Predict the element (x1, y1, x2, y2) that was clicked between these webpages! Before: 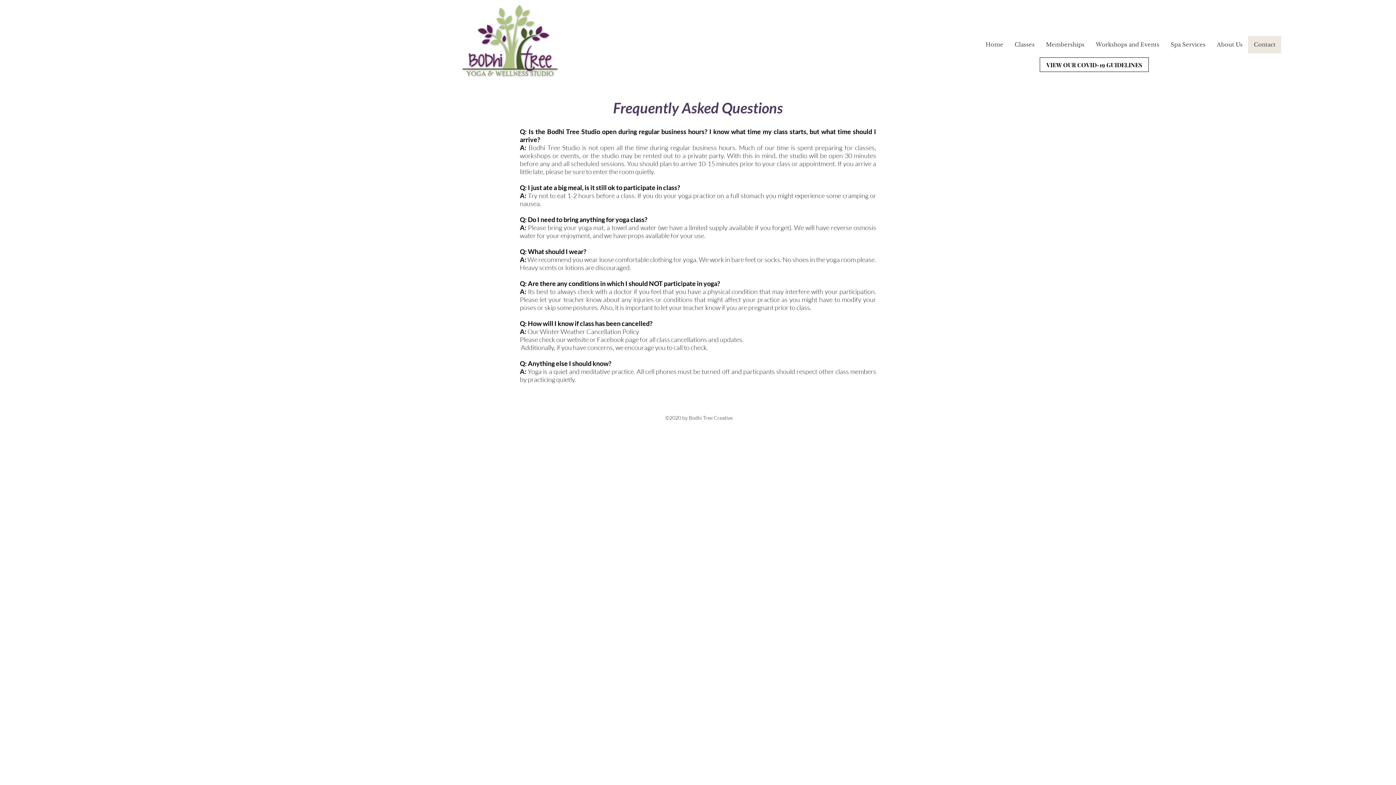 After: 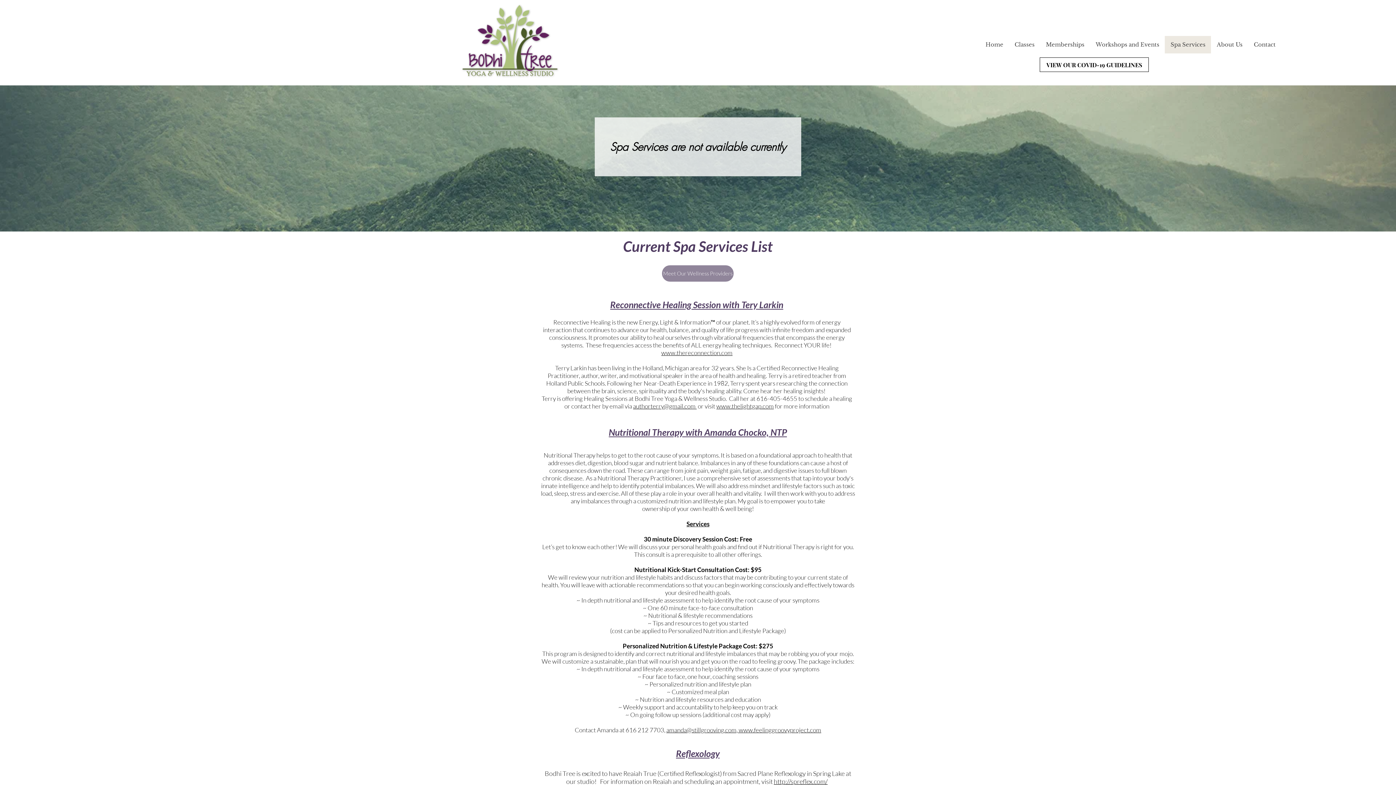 Action: label: Spa Services bbox: (1165, 36, 1211, 53)